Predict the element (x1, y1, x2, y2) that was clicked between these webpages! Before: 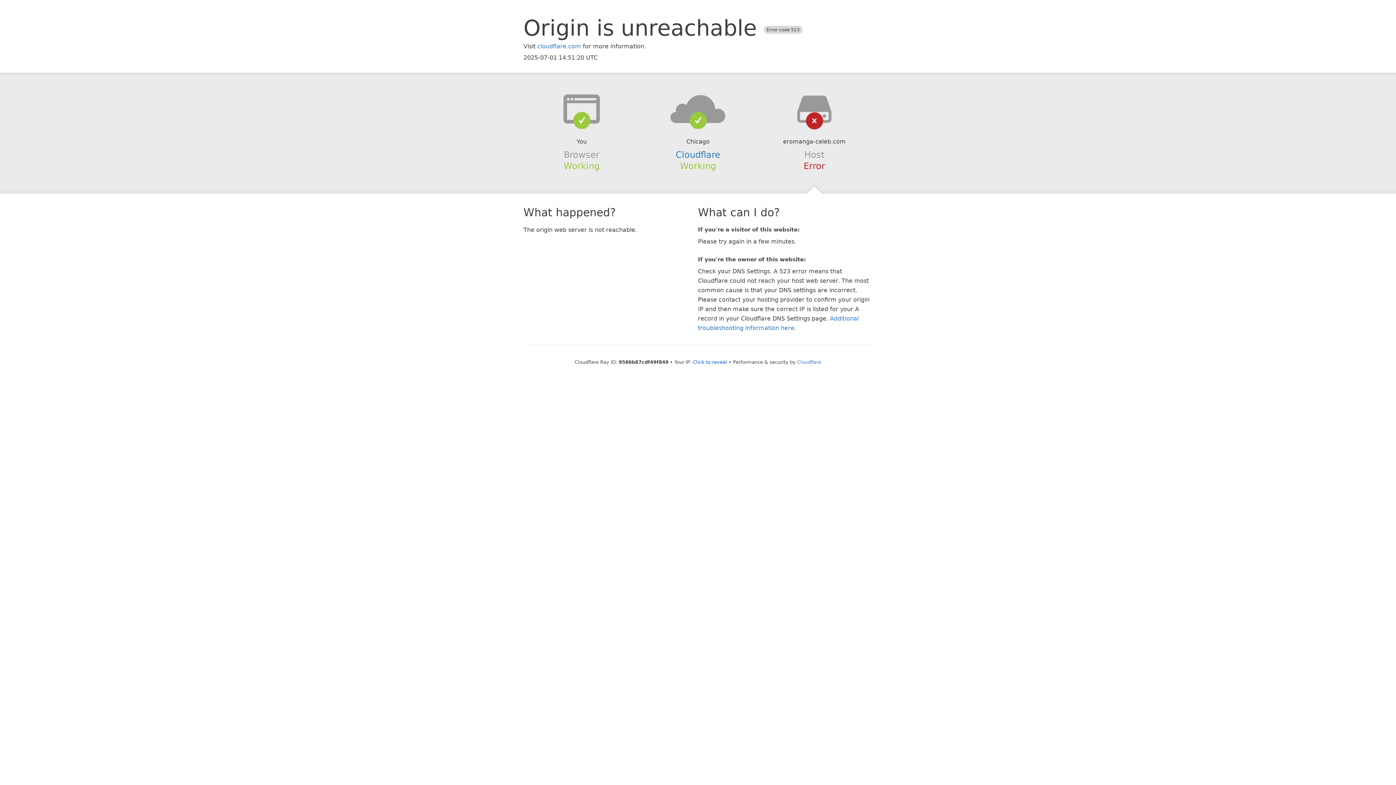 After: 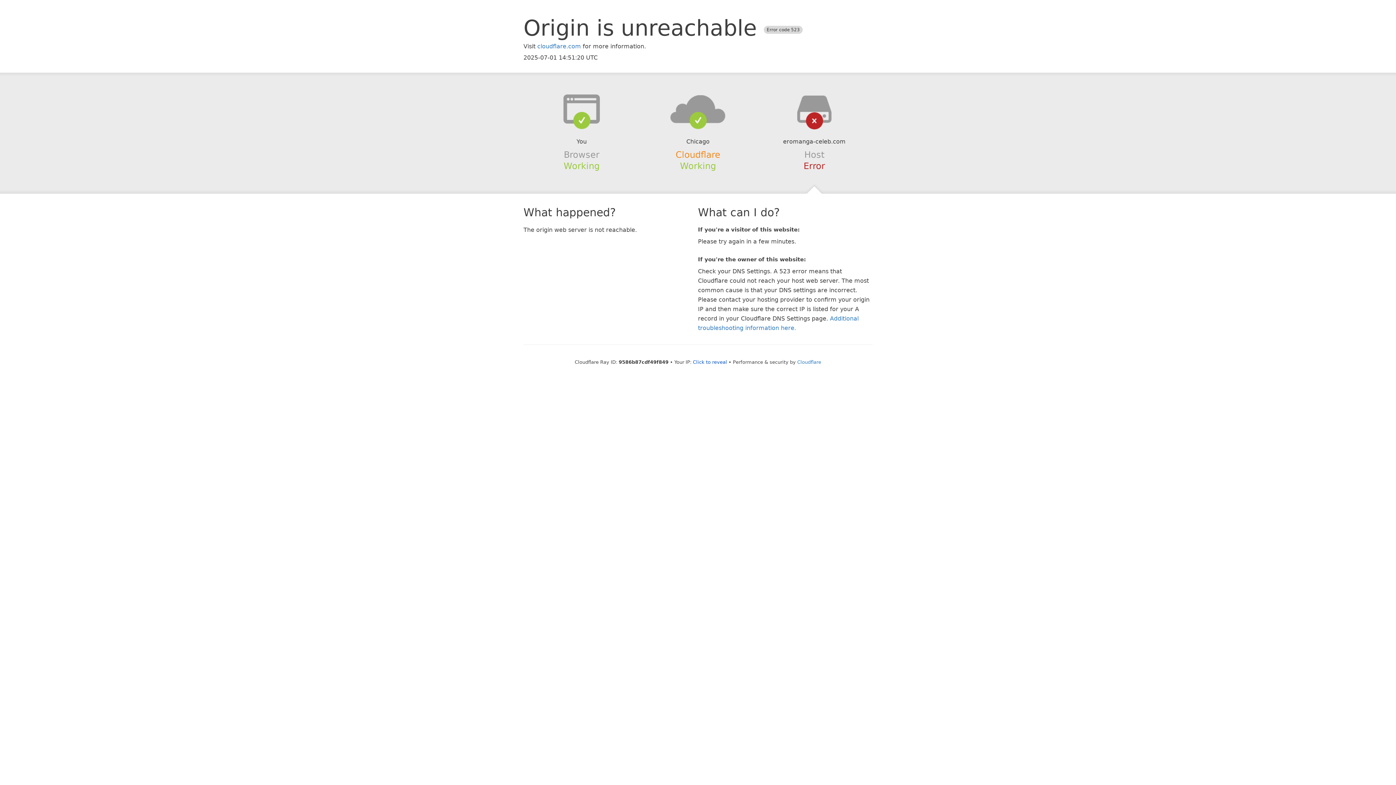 Action: label: Cloudflare bbox: (675, 149, 720, 159)